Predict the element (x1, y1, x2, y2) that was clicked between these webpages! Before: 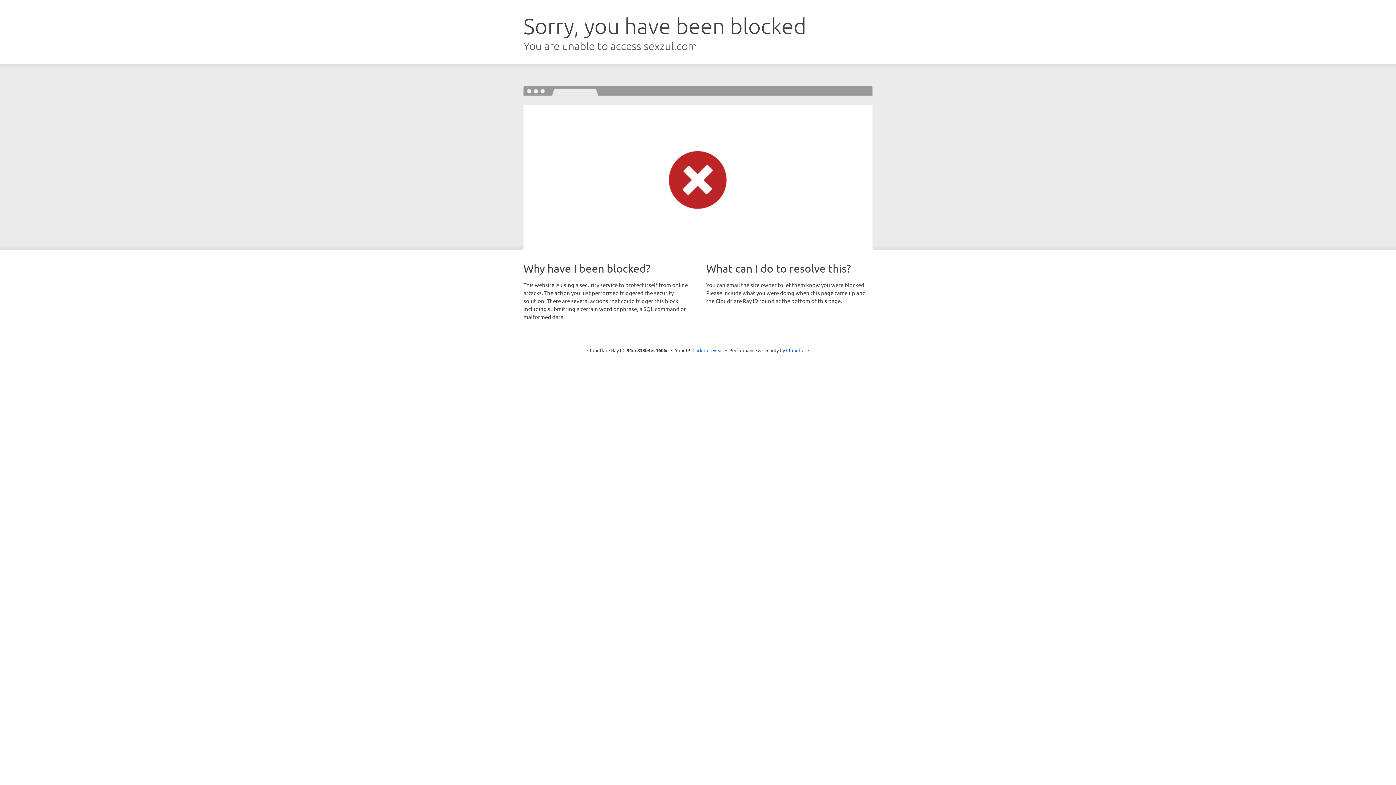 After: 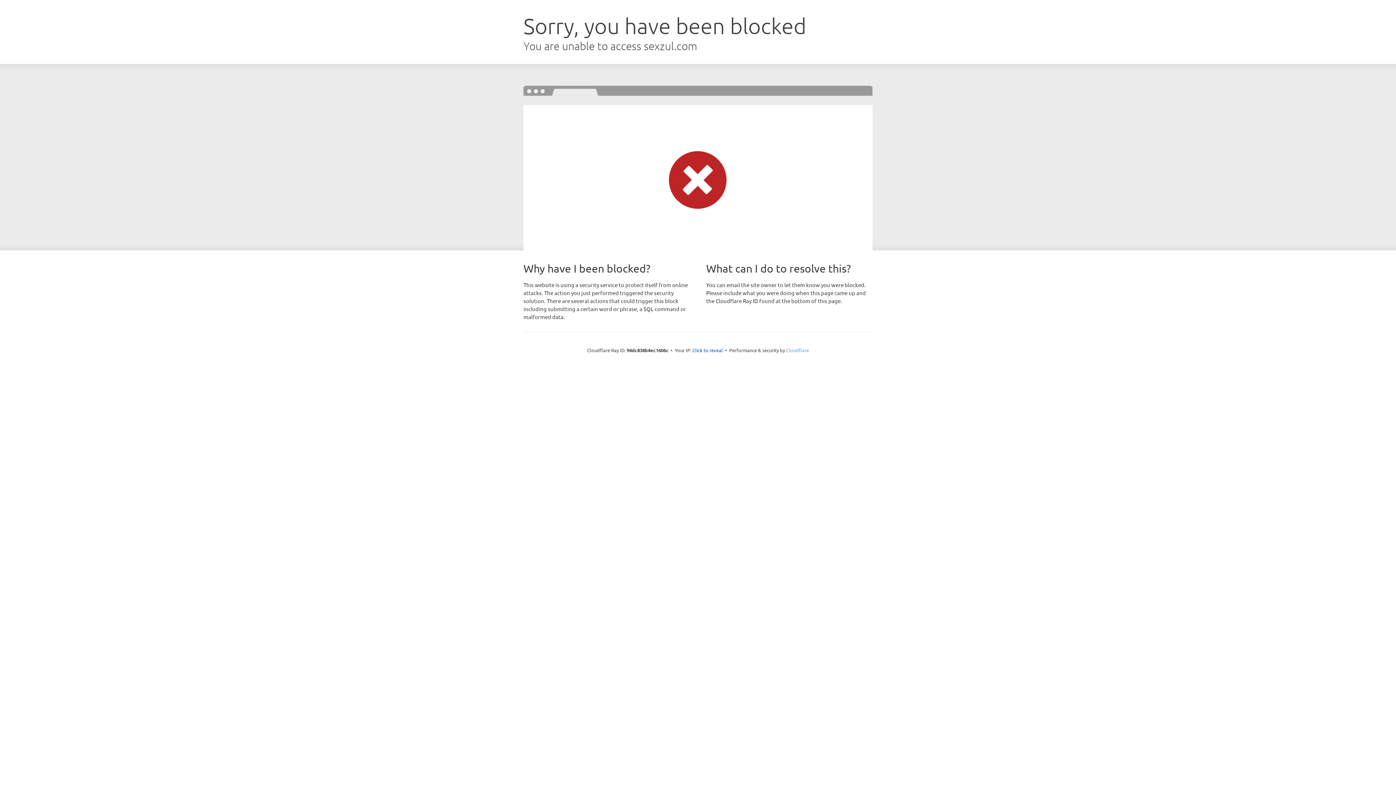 Action: bbox: (786, 347, 809, 353) label: Cloudflare